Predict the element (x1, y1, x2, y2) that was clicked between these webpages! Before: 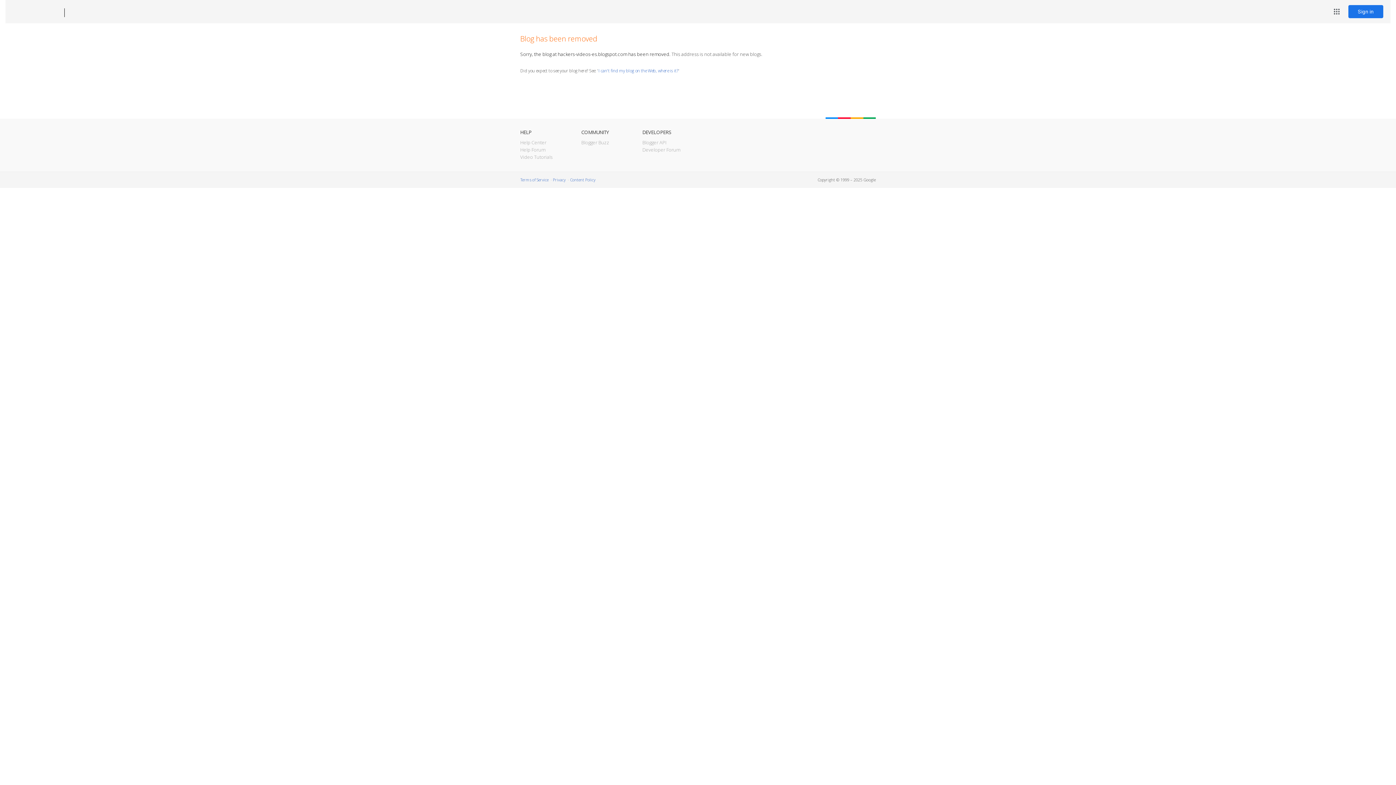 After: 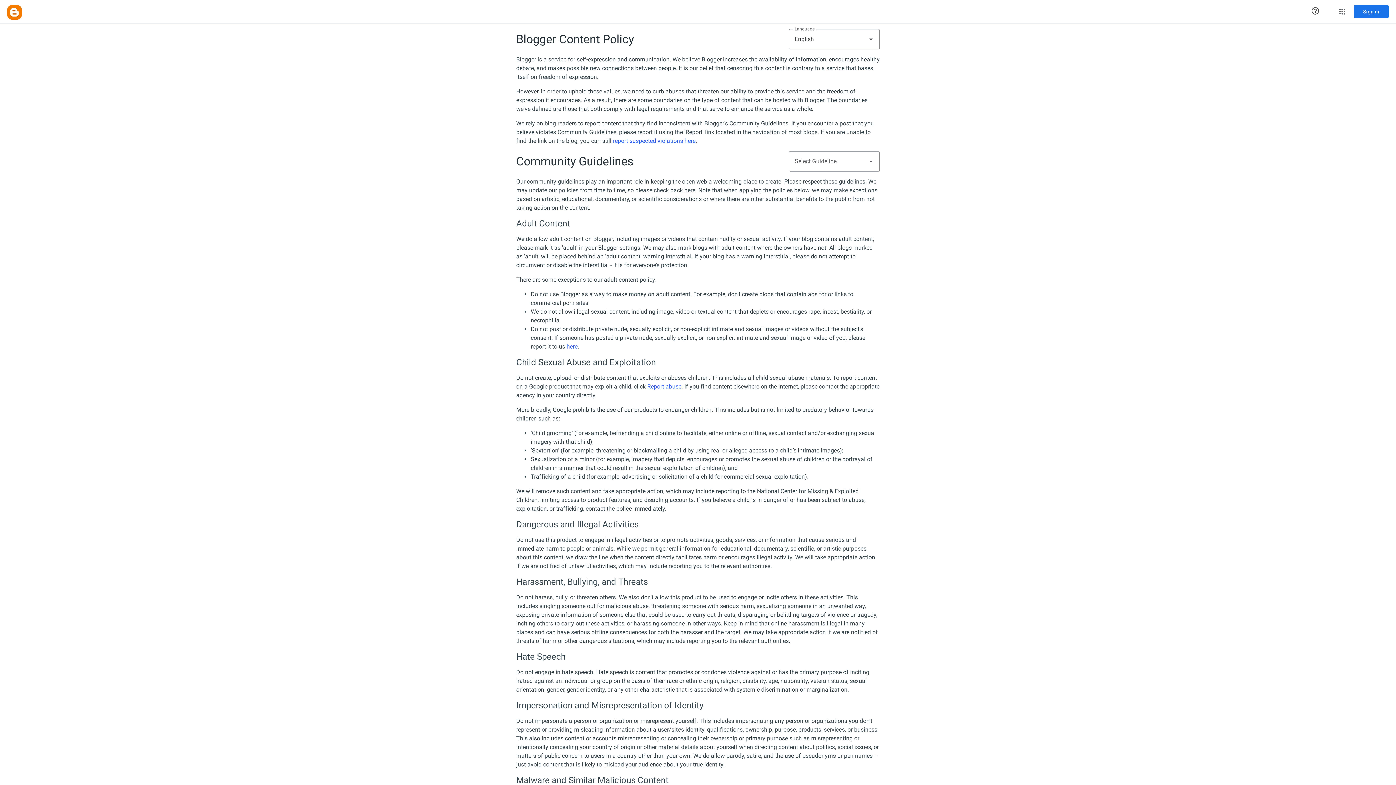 Action: label: Content Policy bbox: (570, 177, 595, 182)